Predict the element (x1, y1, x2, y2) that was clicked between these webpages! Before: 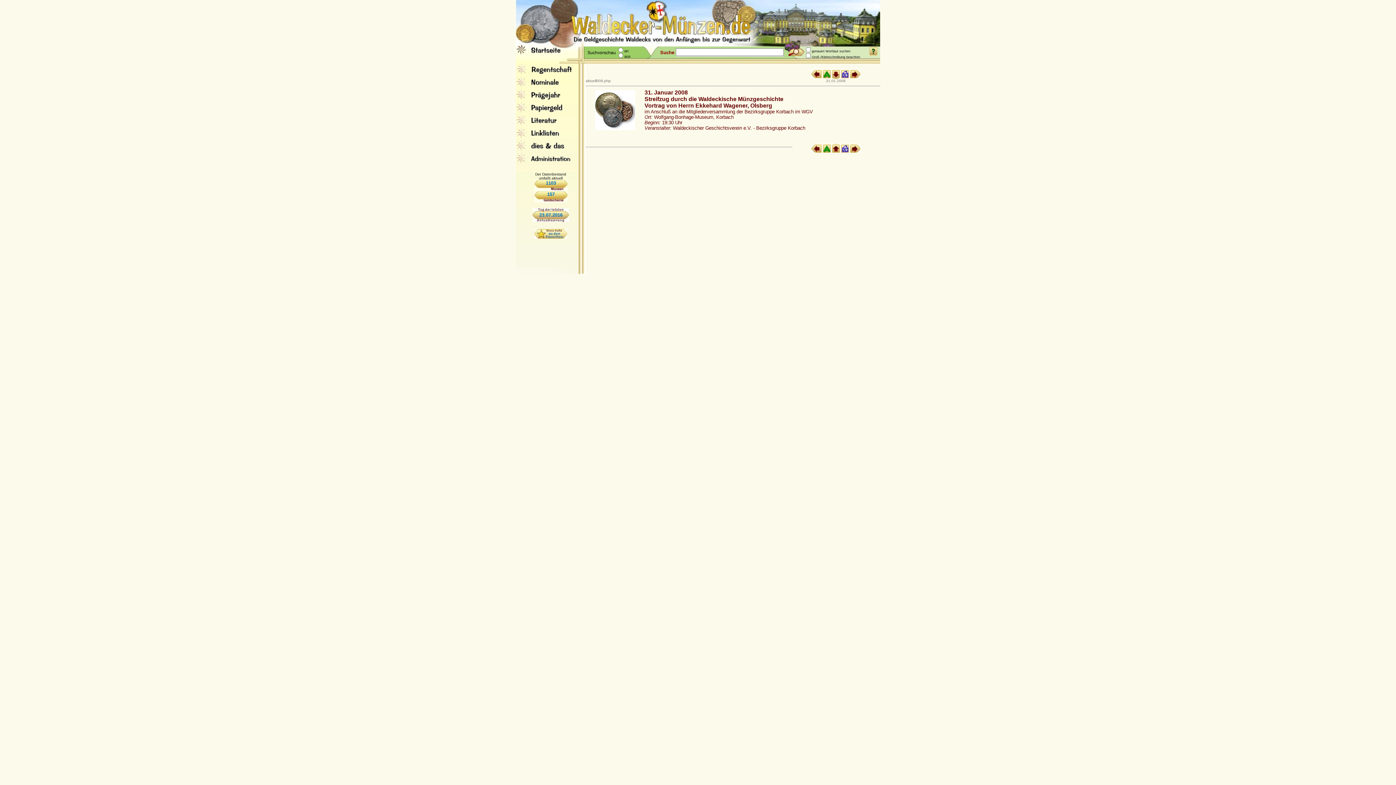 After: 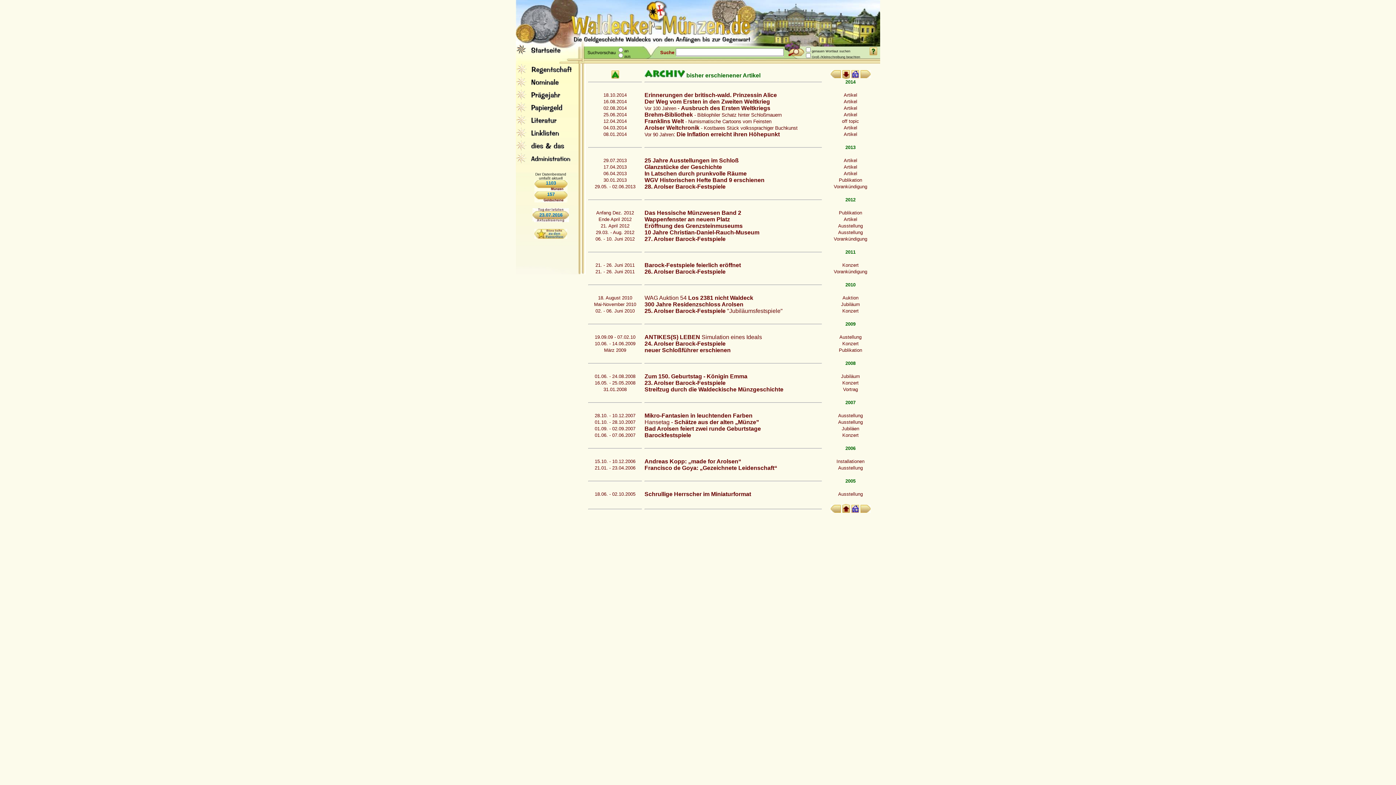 Action: bbox: (823, 70, 830, 76)